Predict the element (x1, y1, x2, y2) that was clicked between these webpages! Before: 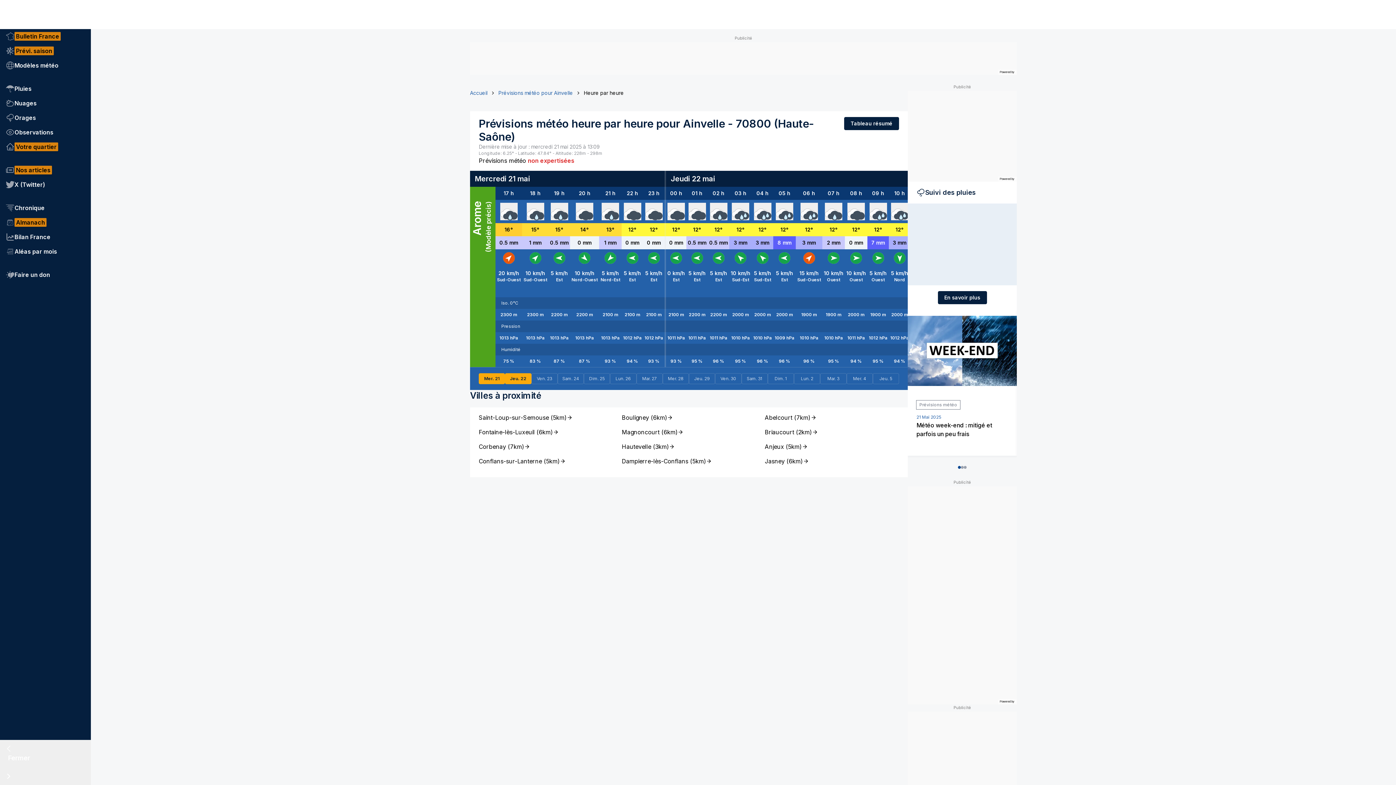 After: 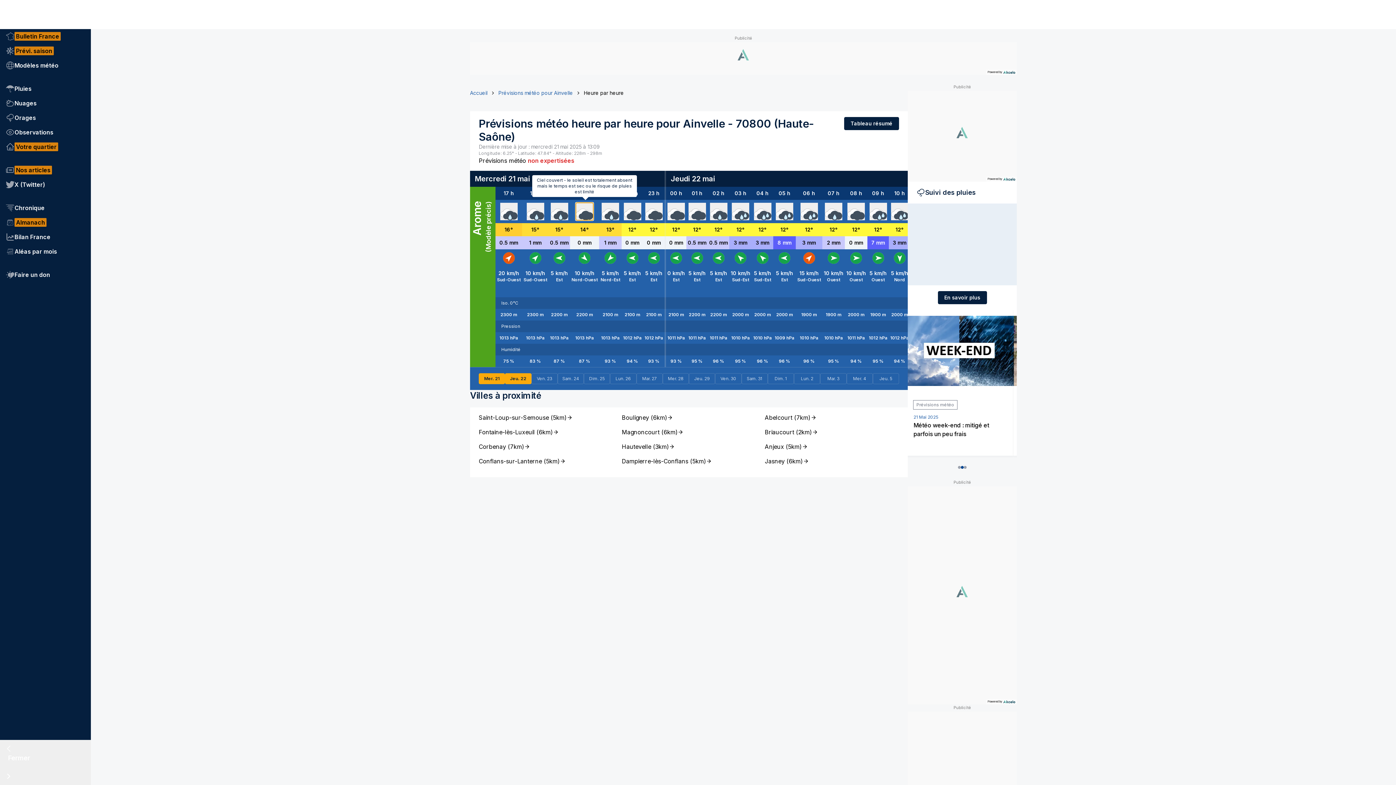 Action: bbox: (576, 202, 593, 220)